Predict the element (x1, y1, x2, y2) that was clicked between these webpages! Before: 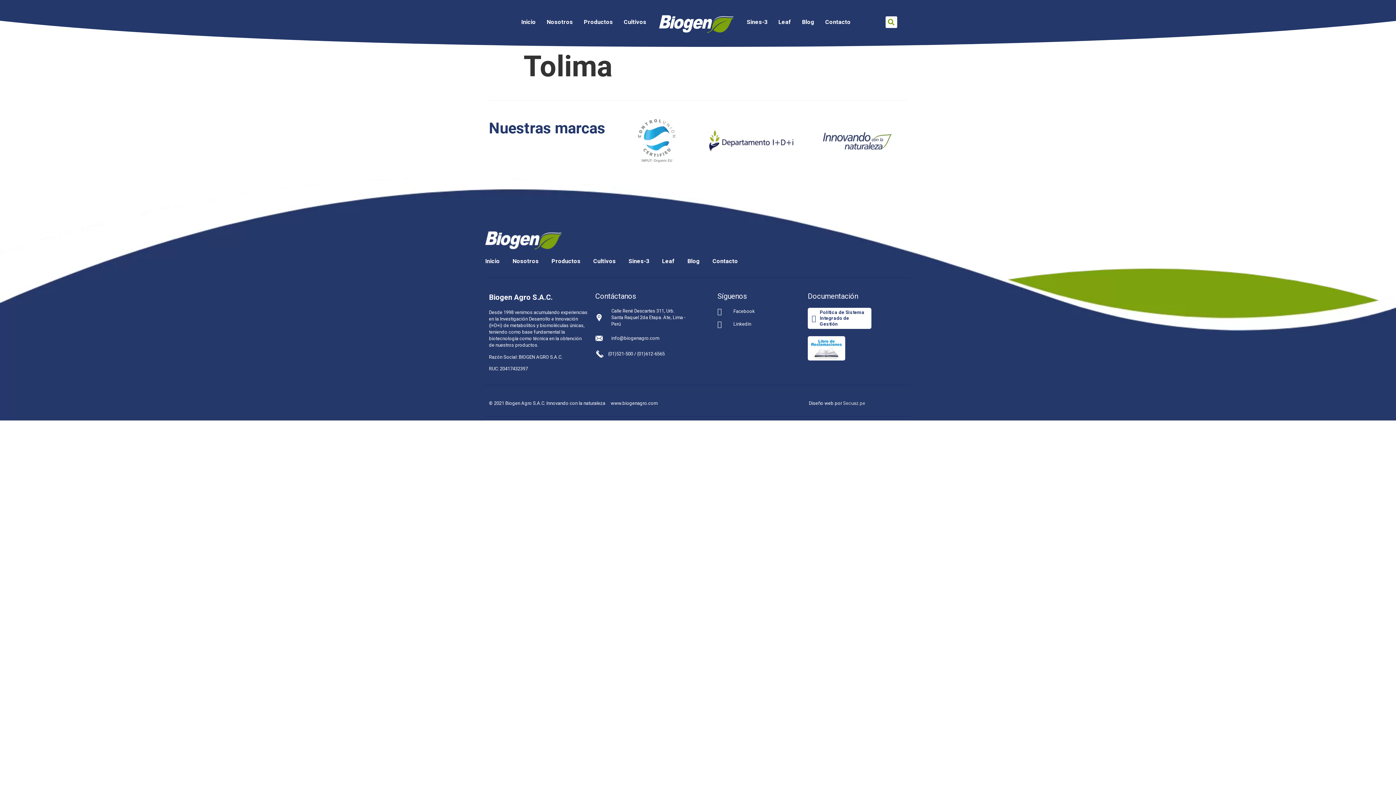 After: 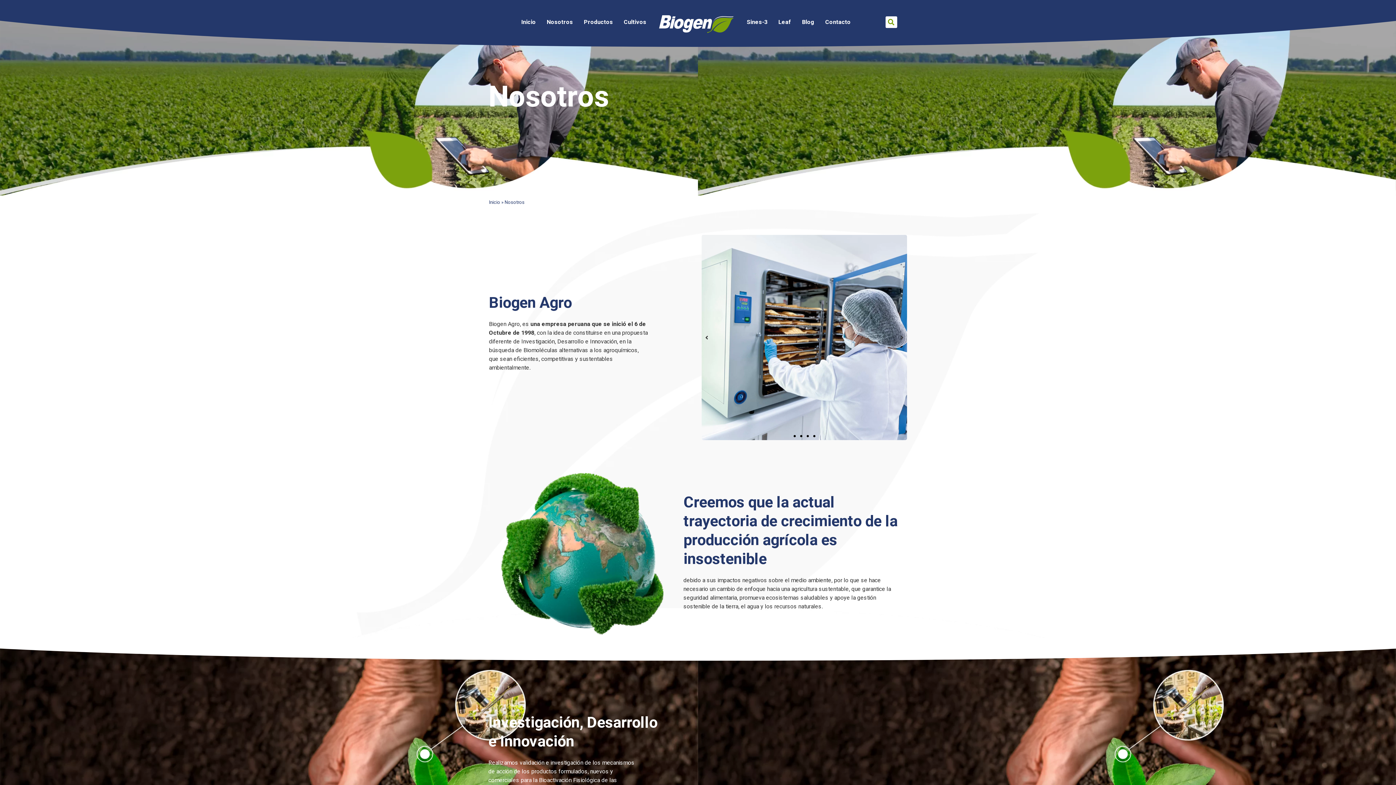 Action: bbox: (512, 257, 538, 269) label: Nosotros